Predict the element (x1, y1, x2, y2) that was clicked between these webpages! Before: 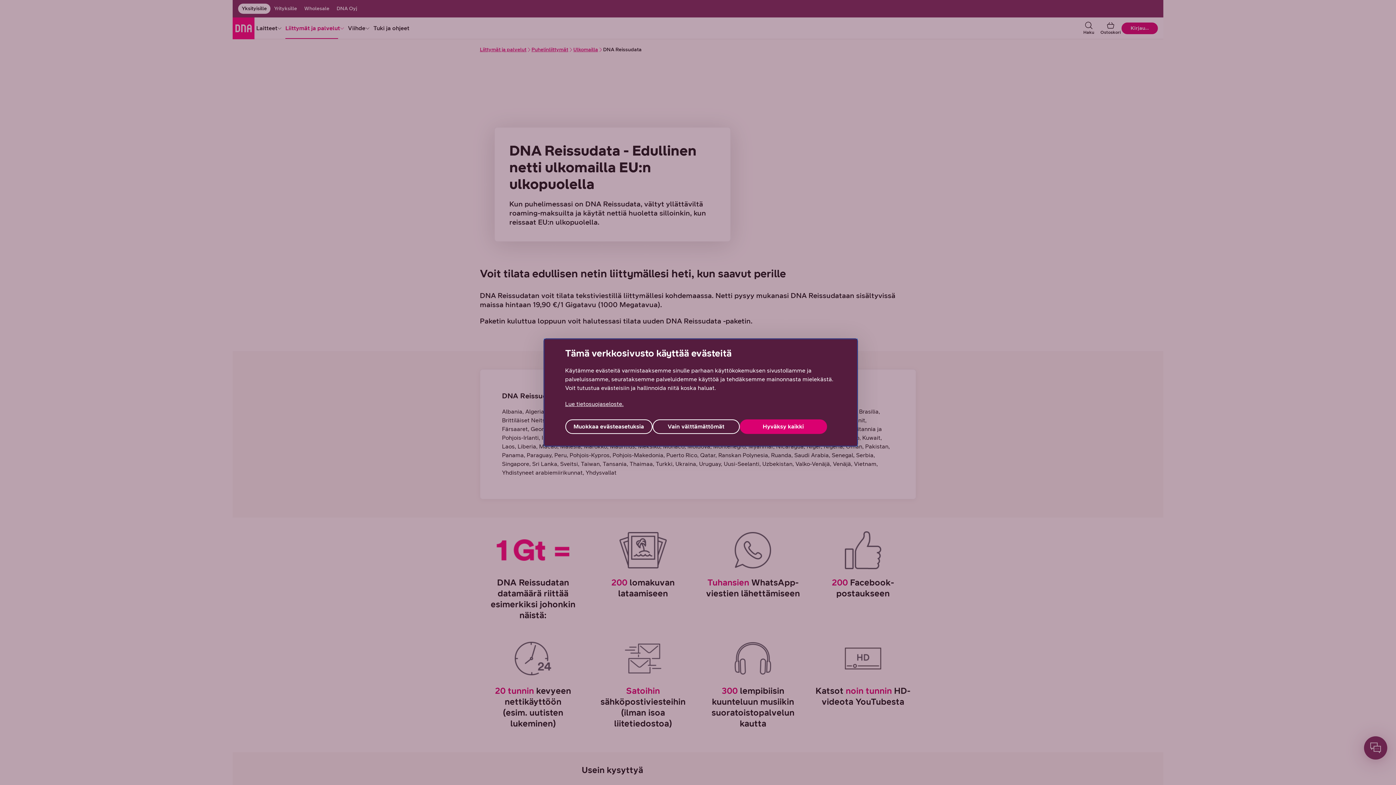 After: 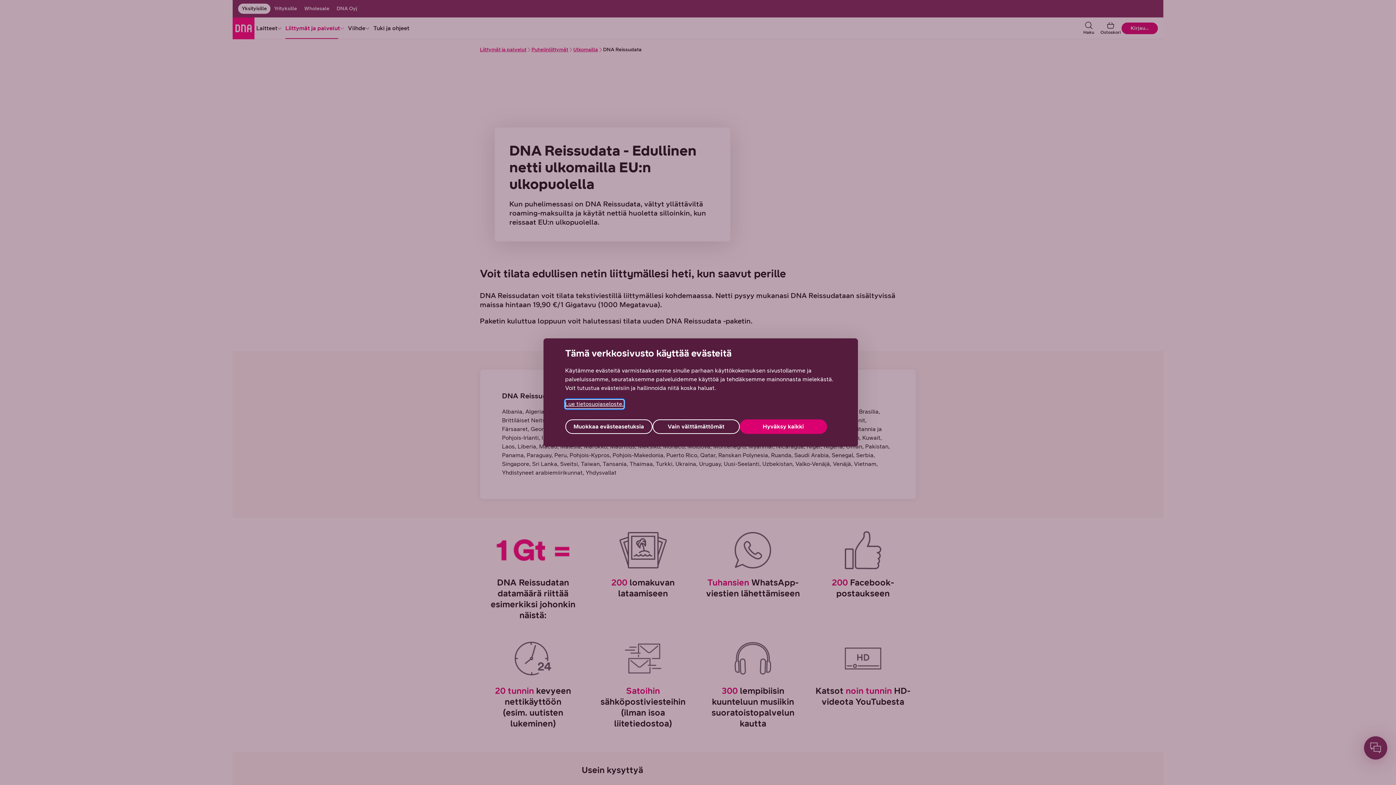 Action: label: Lue tietosuojaseloste., avautuu uuteen välilehteen bbox: (565, 400, 623, 408)